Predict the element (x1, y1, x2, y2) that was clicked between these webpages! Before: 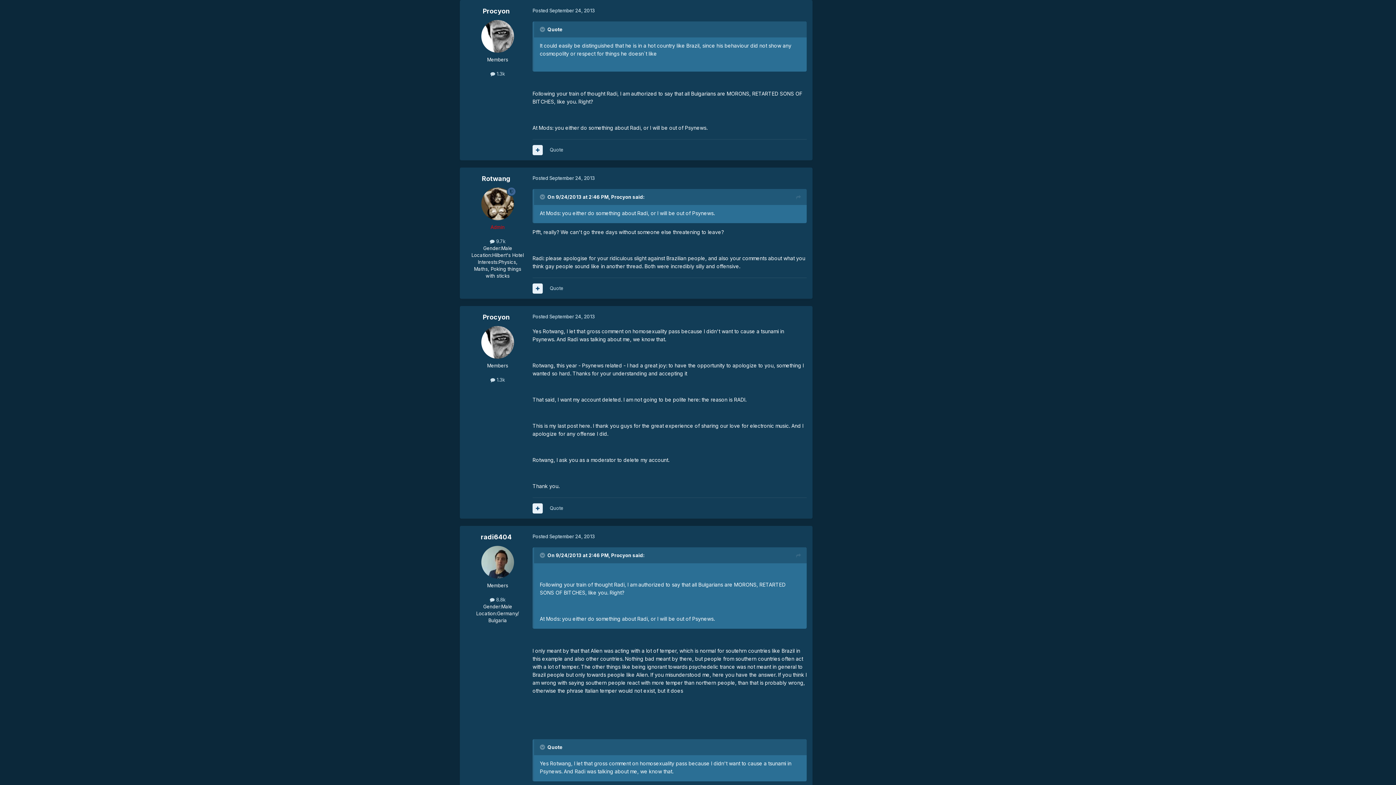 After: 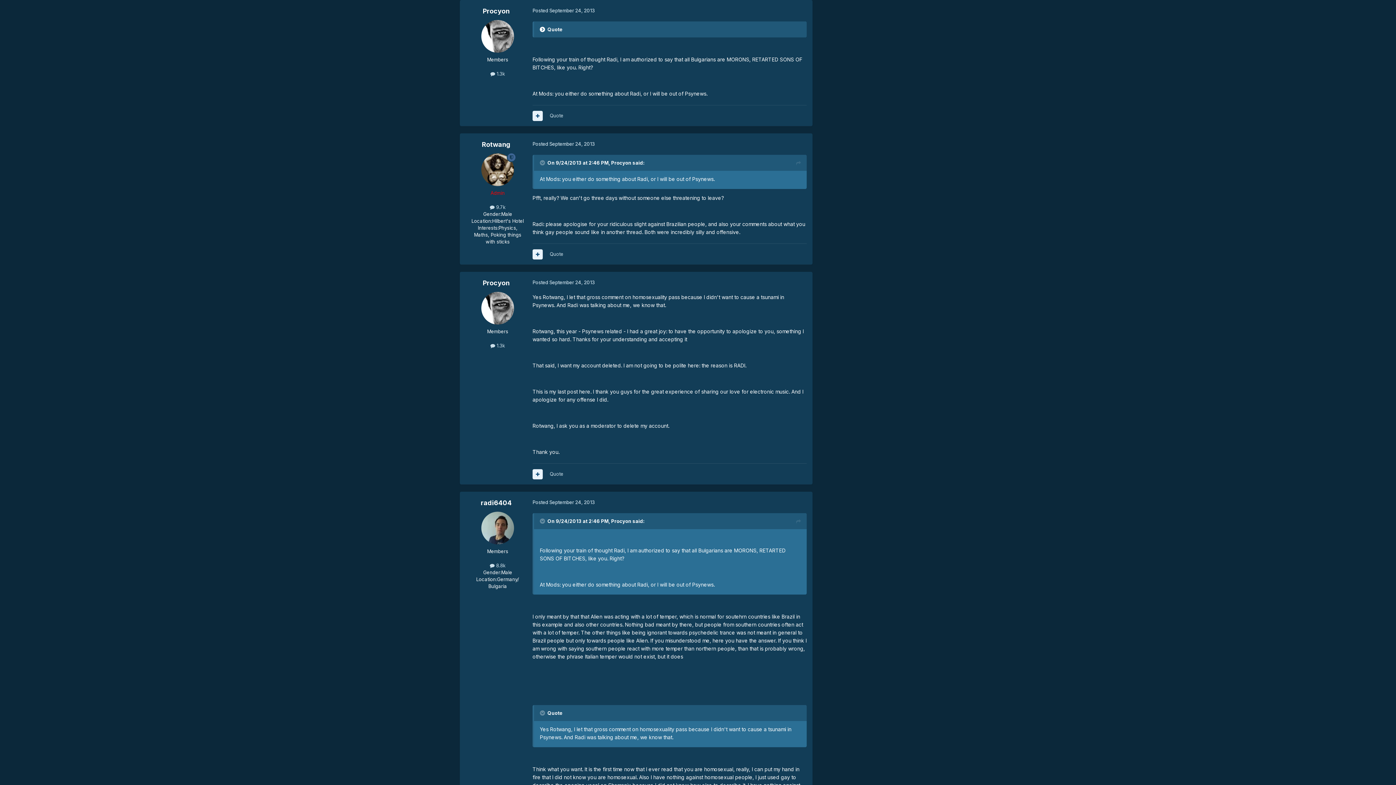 Action: label: Toggle Quote bbox: (540, 26, 546, 32)